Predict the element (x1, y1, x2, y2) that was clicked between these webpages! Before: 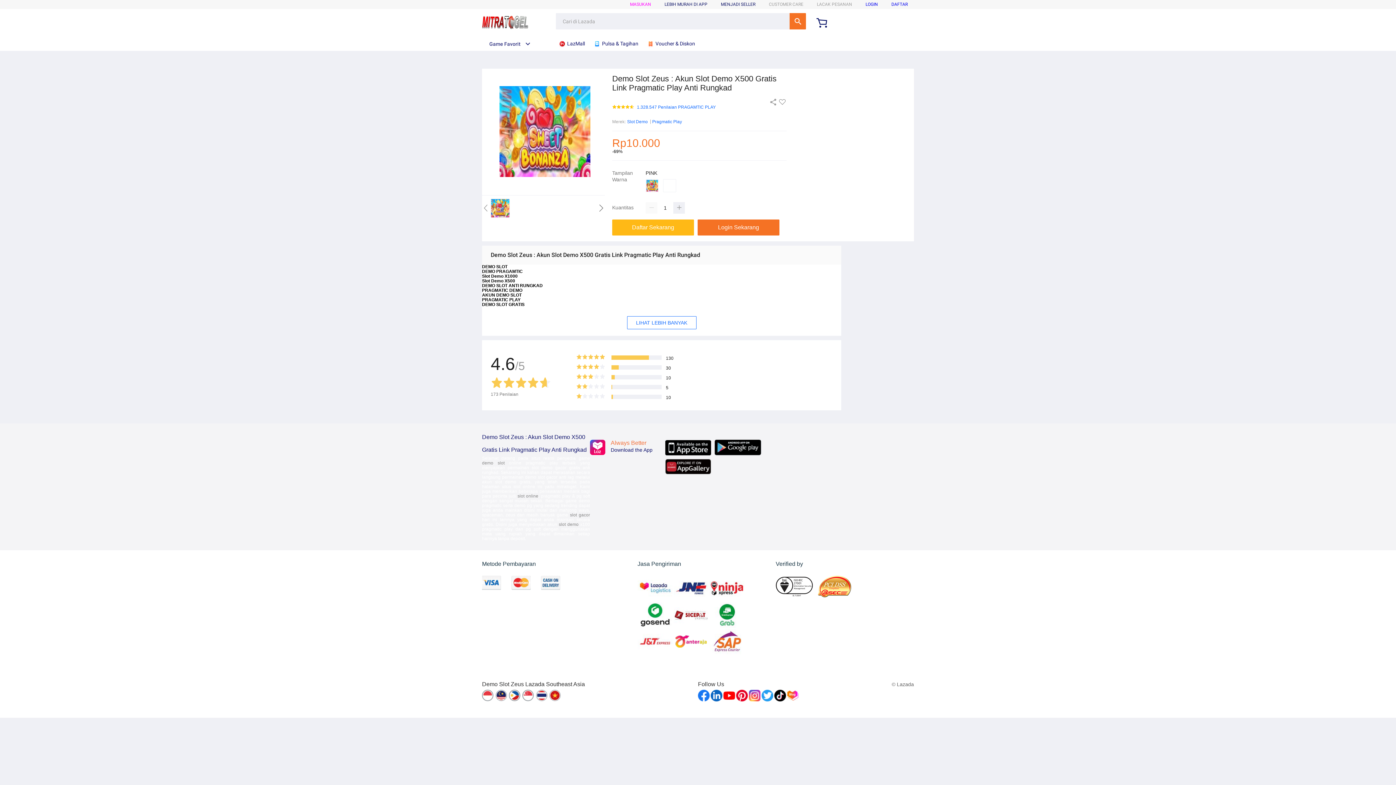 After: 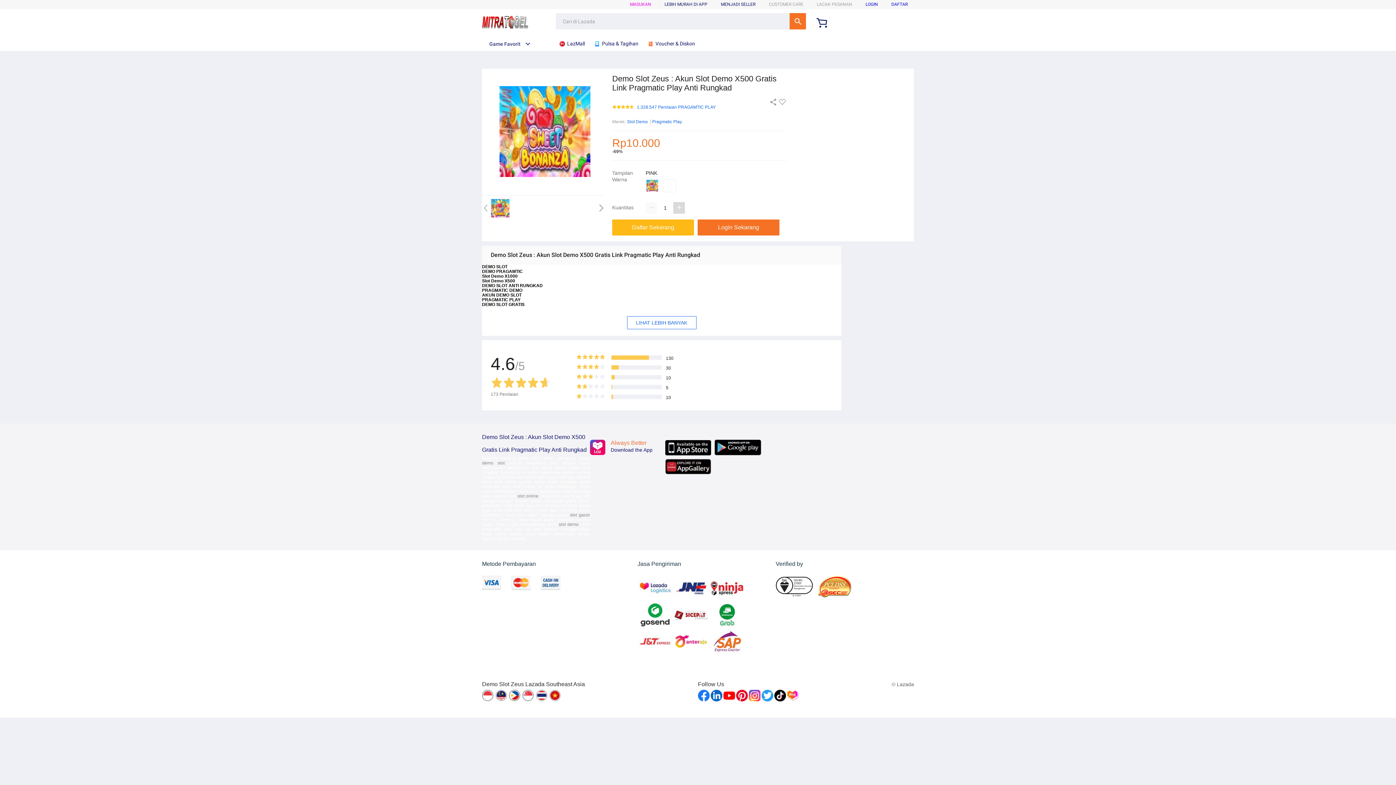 Action: bbox: (673, 202, 685, 213)